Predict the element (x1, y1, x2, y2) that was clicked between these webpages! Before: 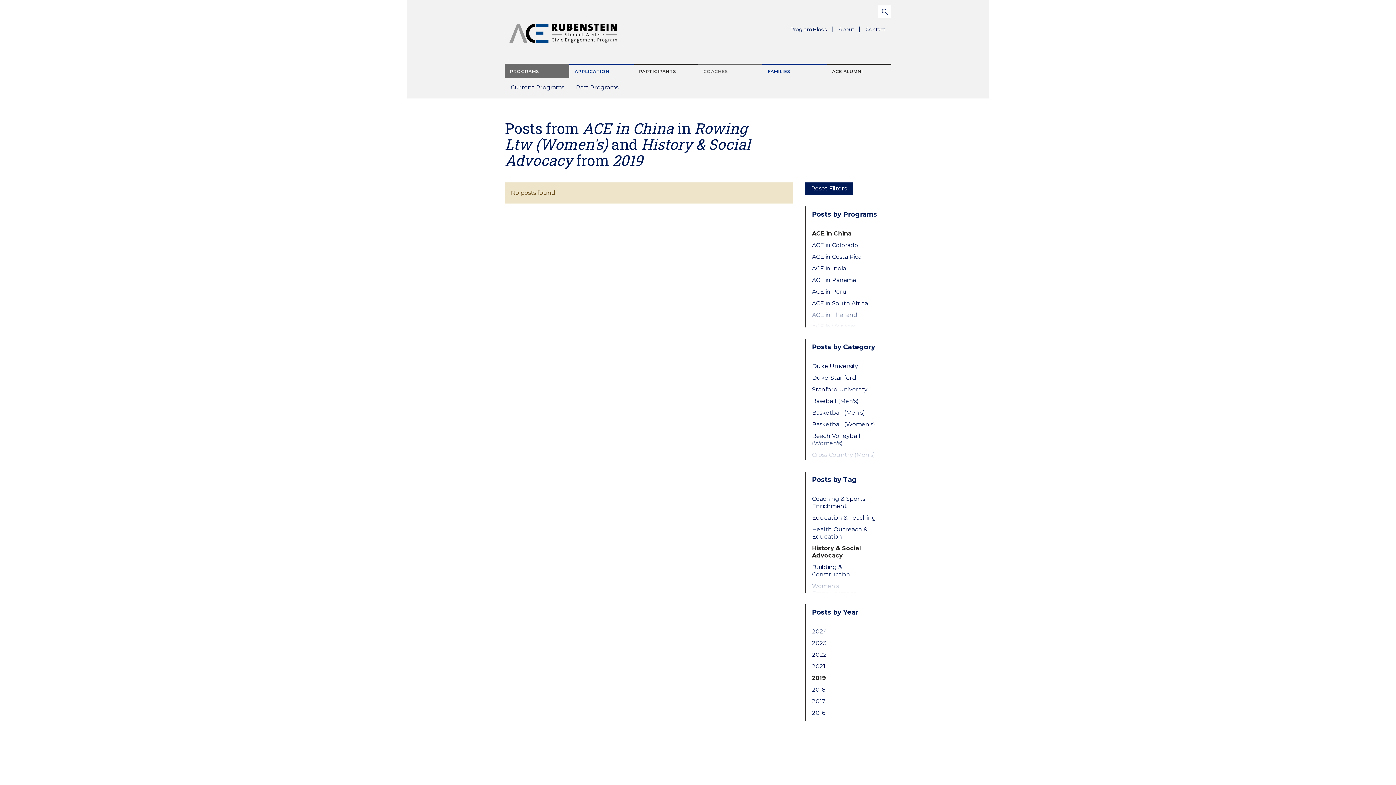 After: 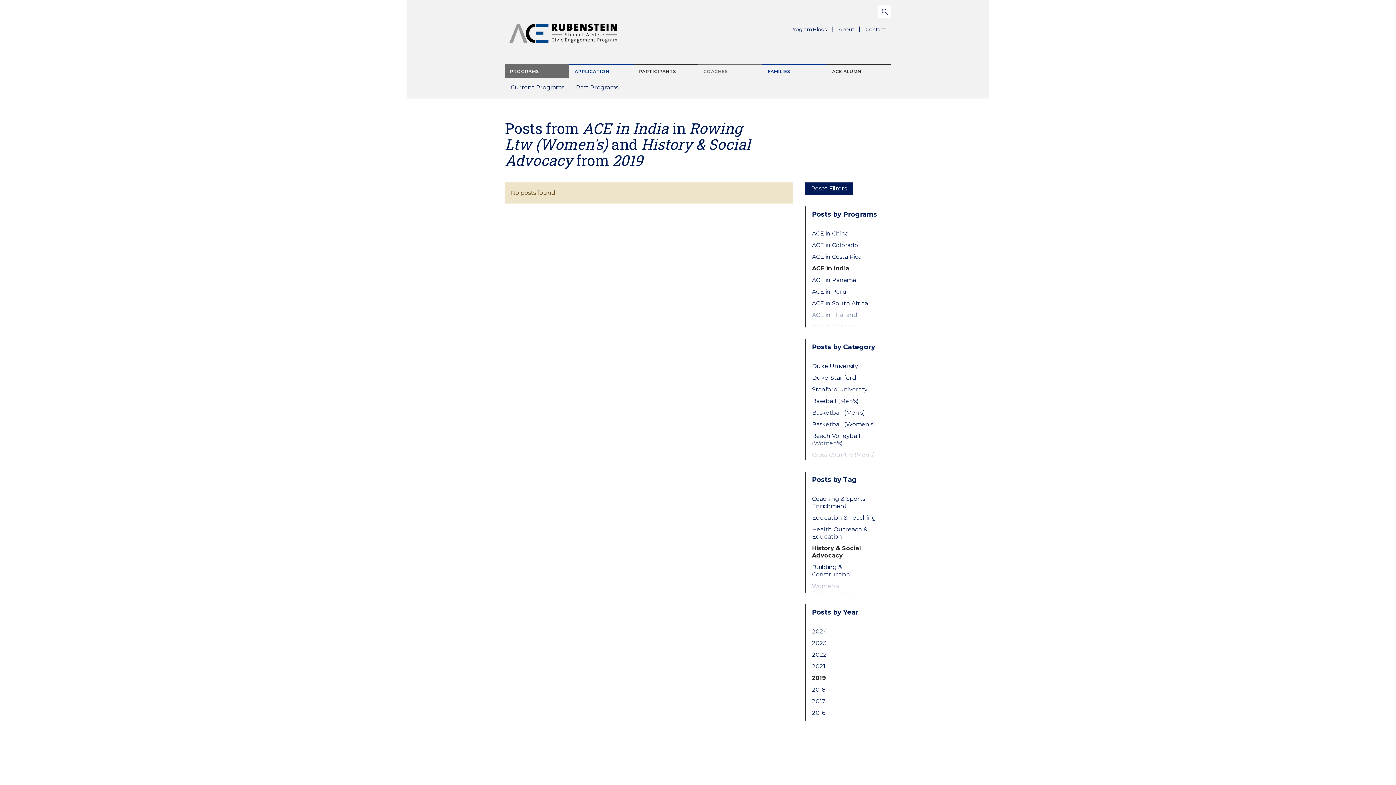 Action: label: ACE in India bbox: (812, 265, 879, 272)